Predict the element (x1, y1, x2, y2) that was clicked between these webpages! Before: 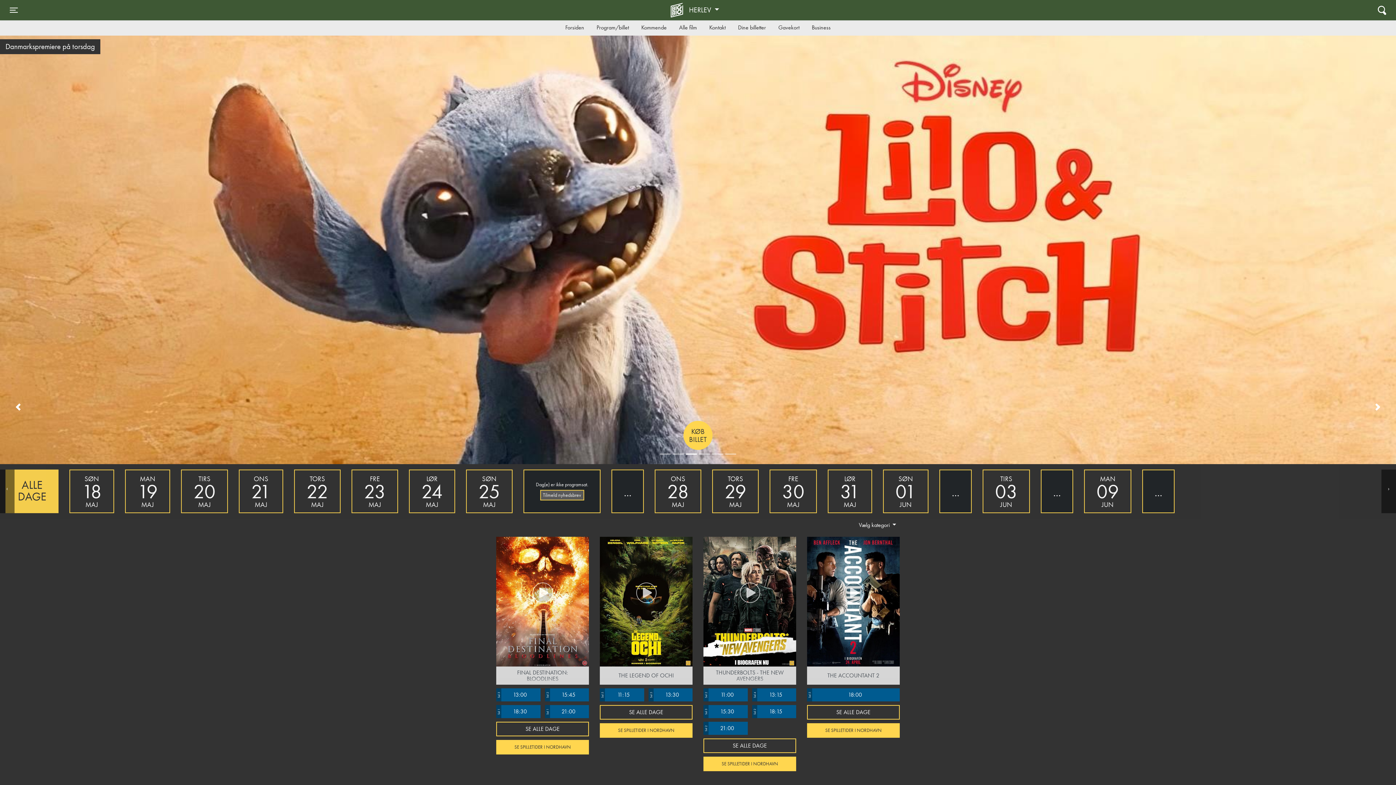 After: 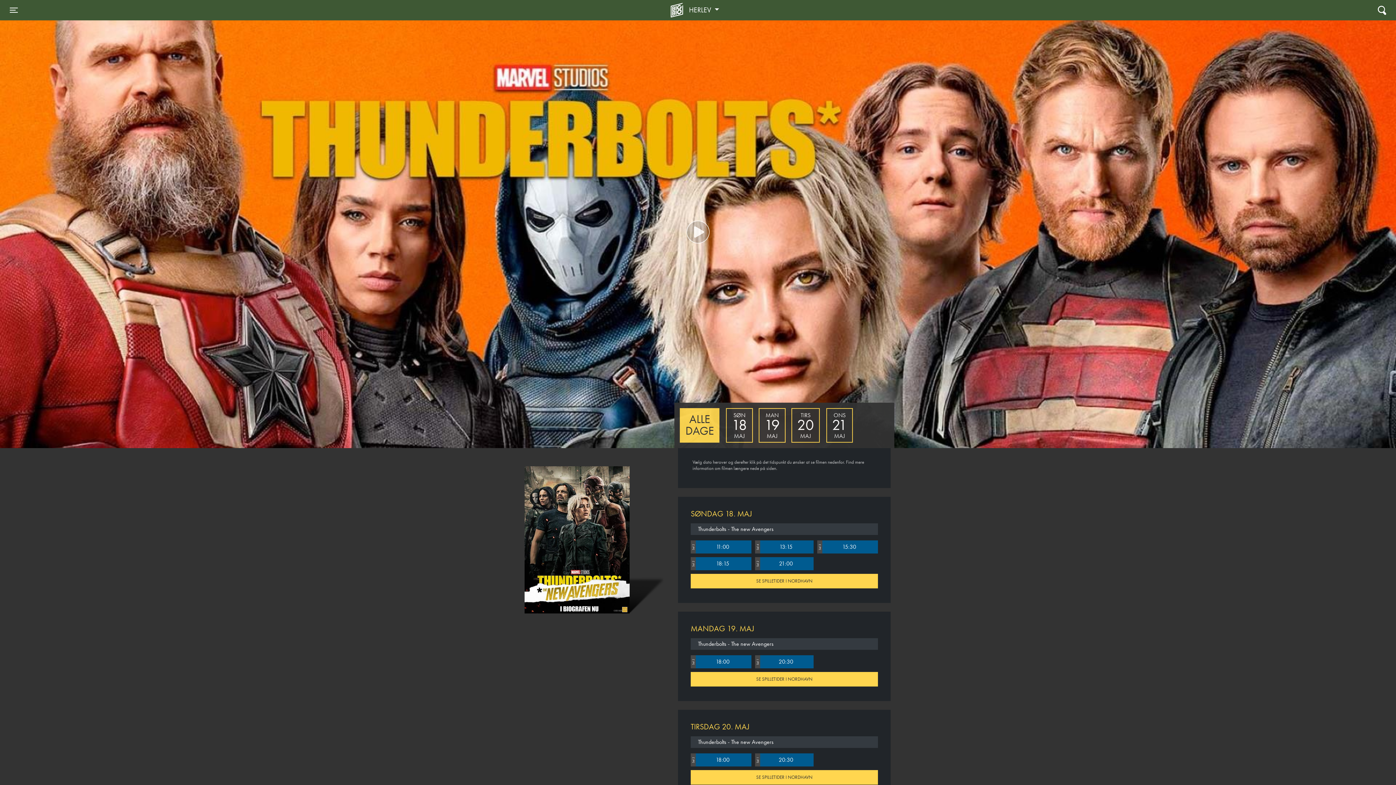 Action: bbox: (703, 742, 796, 749) label: SE ALLE DAGE